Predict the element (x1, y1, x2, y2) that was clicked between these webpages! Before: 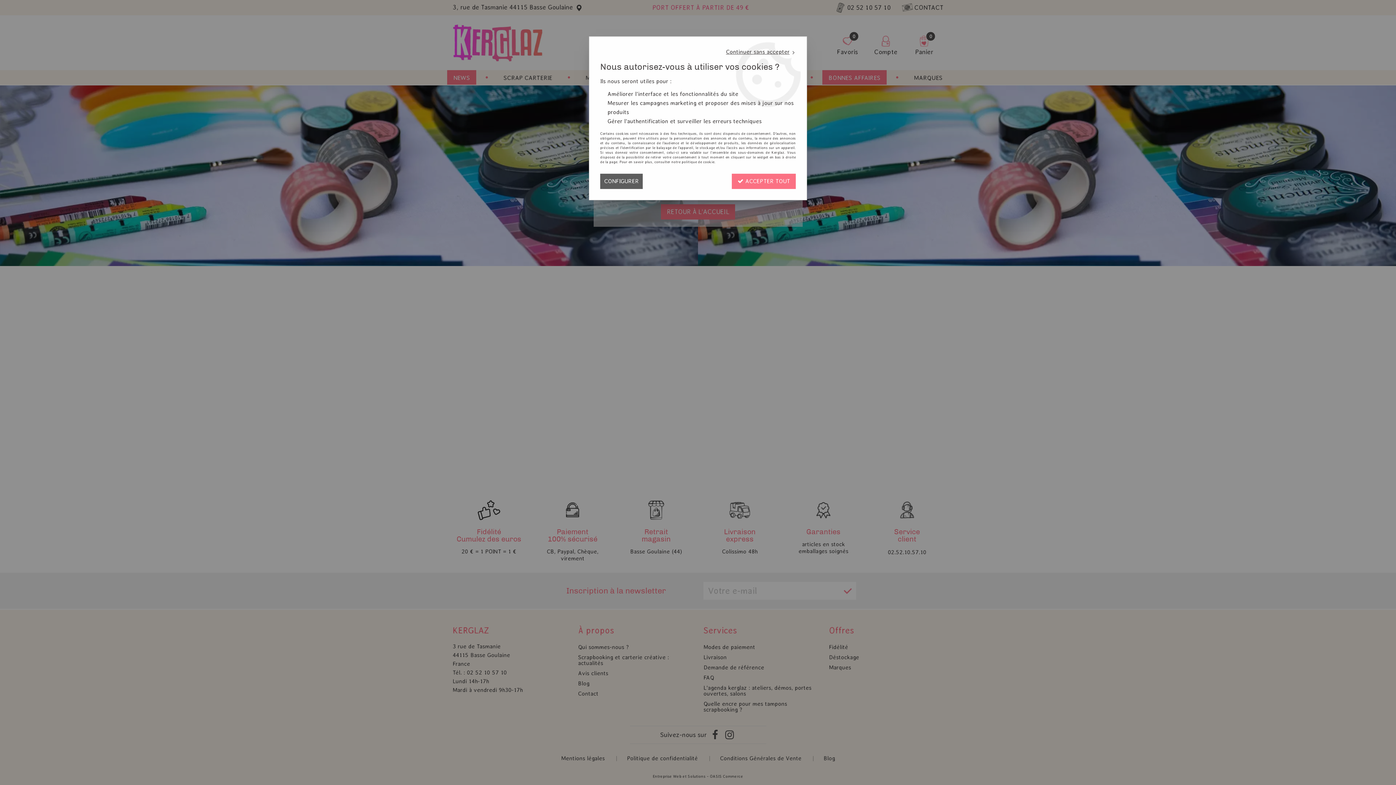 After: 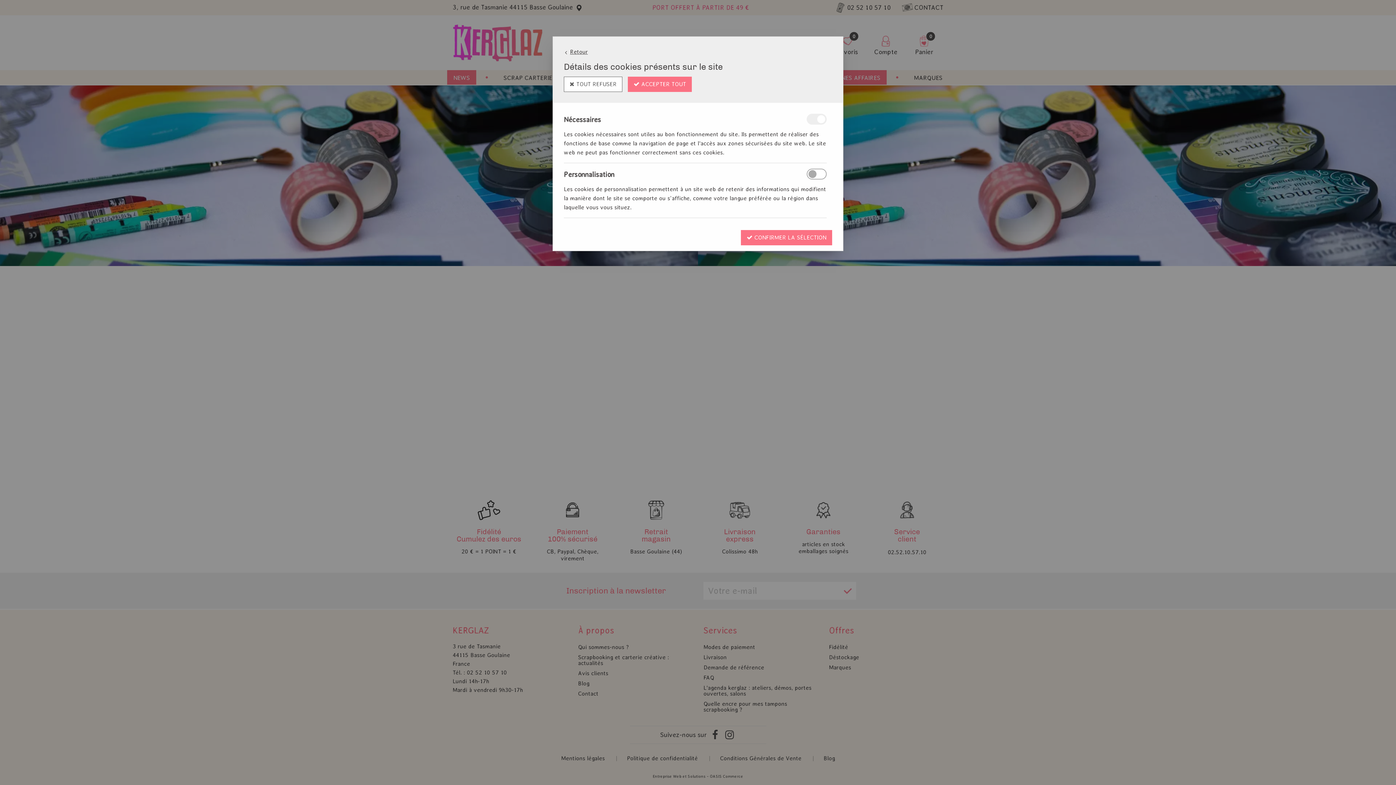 Action: bbox: (600, 173, 642, 189) label: CONFIGURER